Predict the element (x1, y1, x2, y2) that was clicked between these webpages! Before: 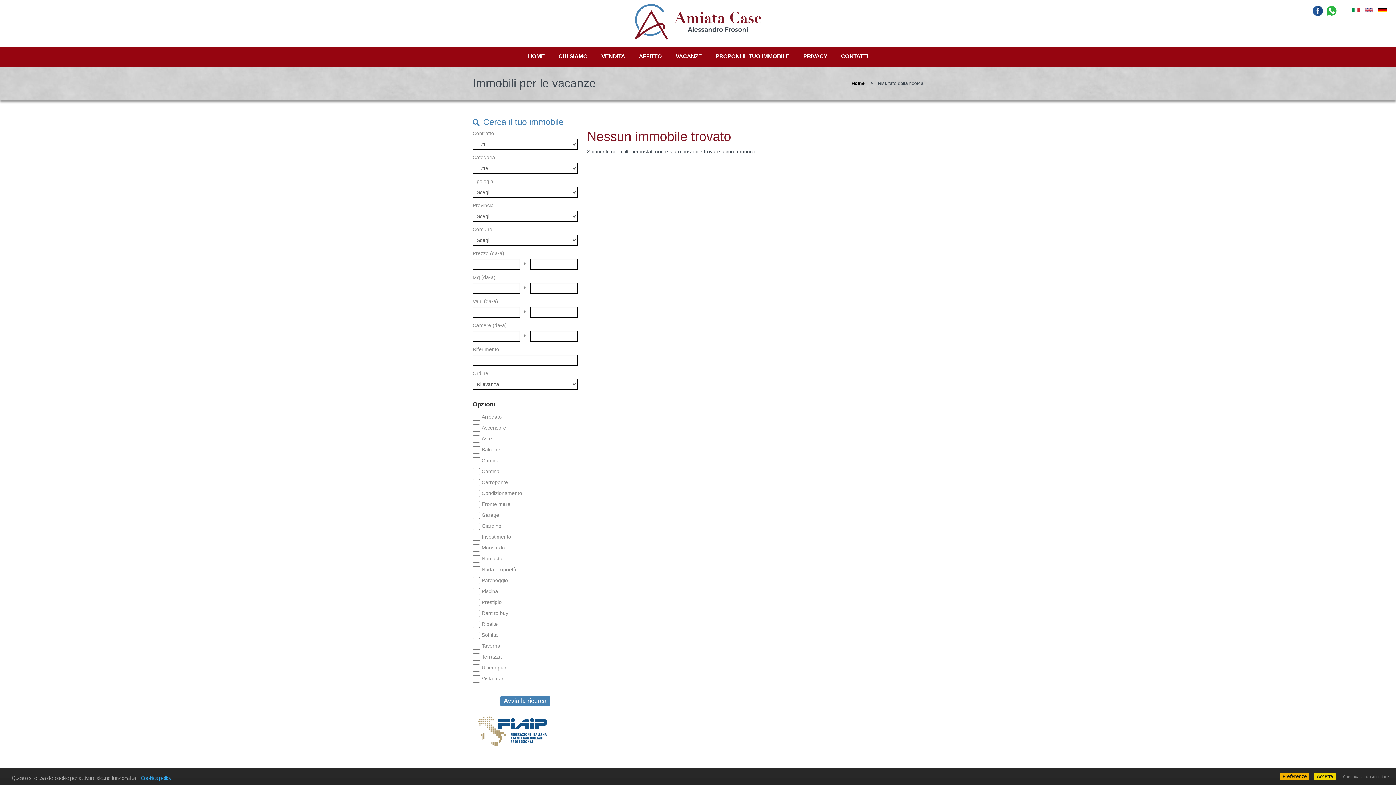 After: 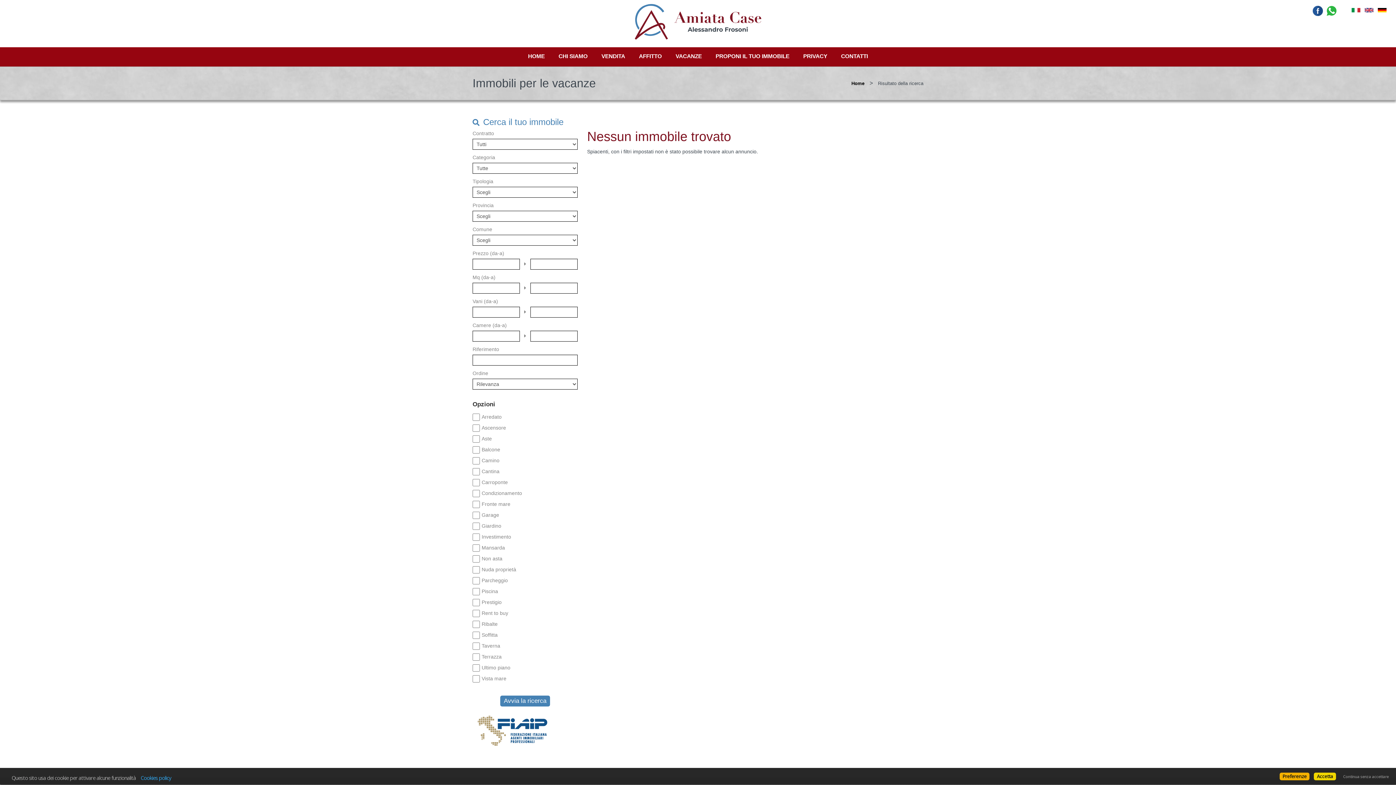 Action: bbox: (1313, 5, 1323, 15)